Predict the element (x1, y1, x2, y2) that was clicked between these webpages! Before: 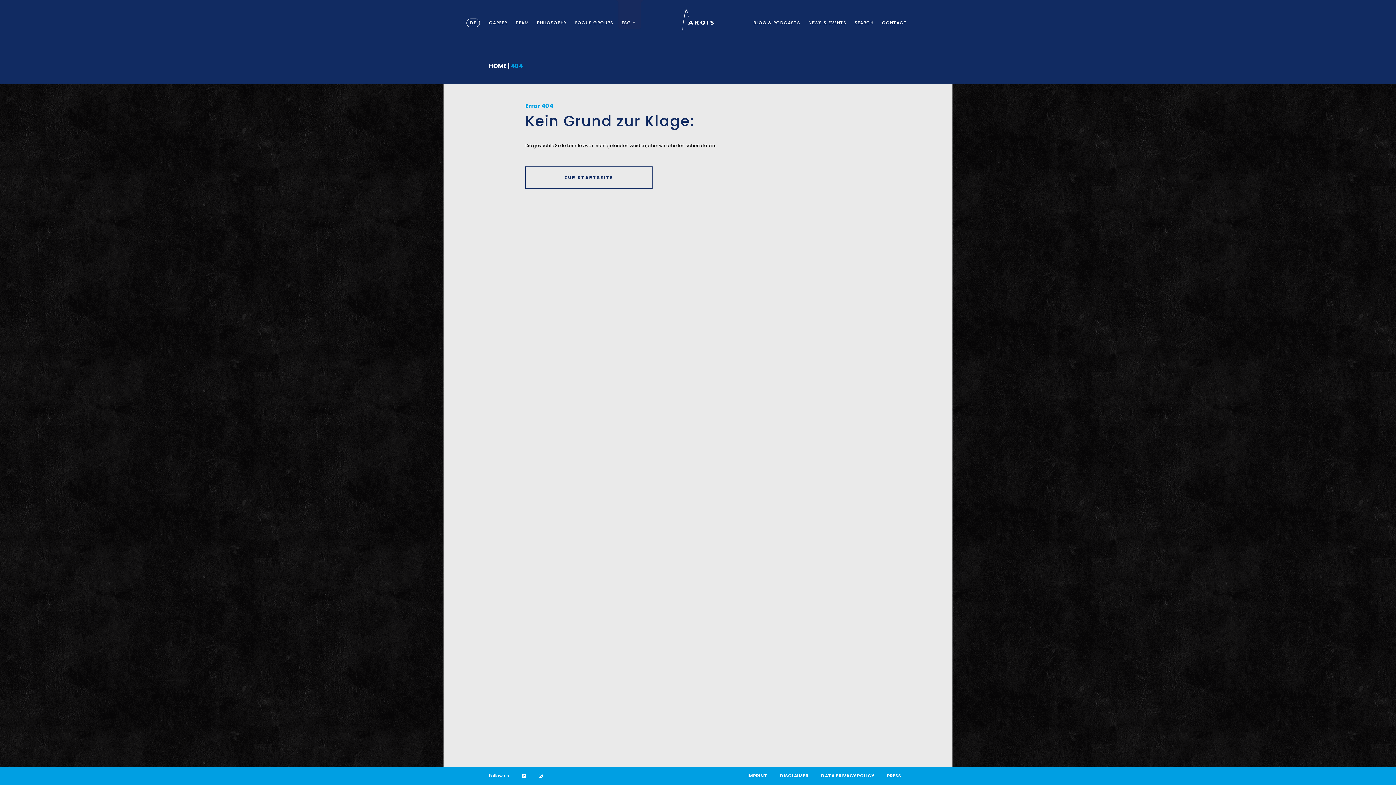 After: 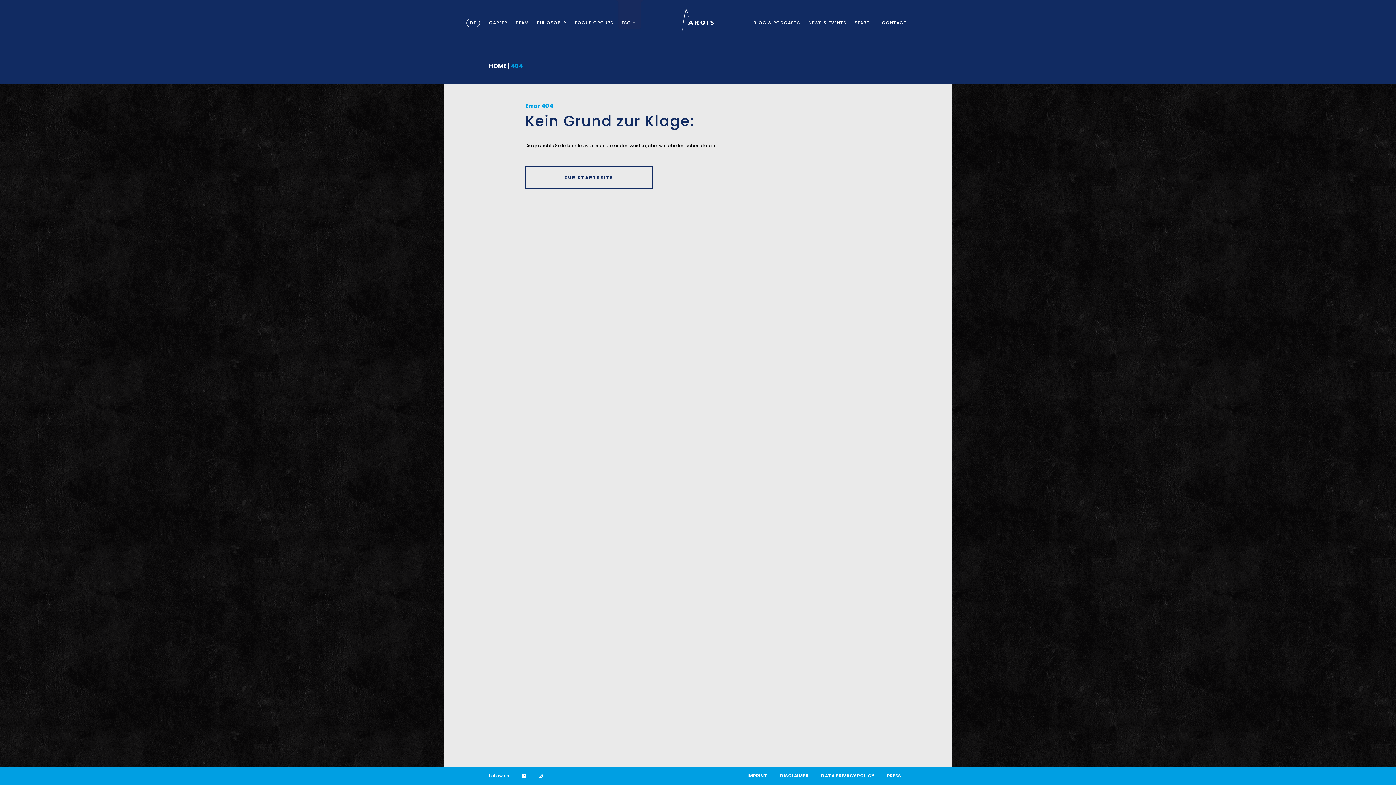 Action: bbox: (516, 773, 532, 779)